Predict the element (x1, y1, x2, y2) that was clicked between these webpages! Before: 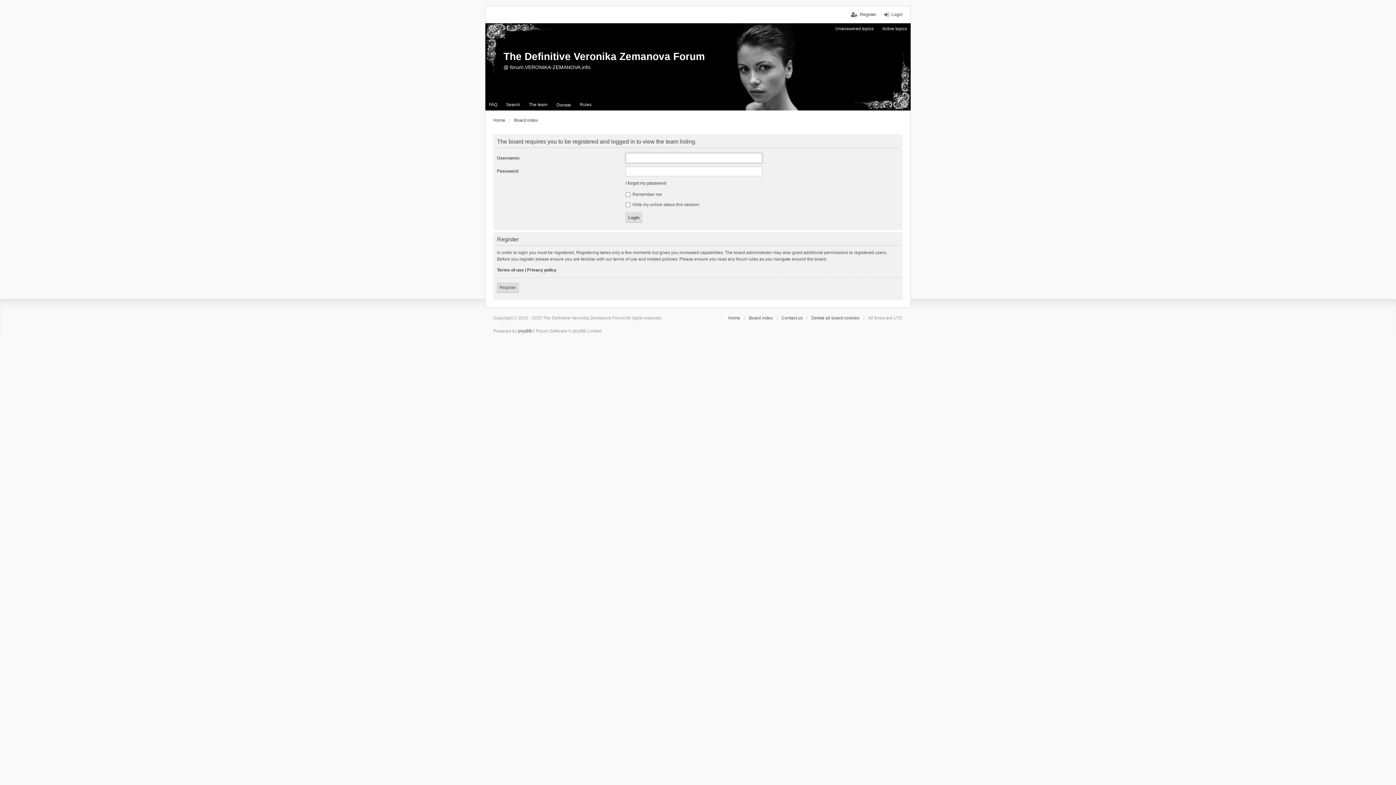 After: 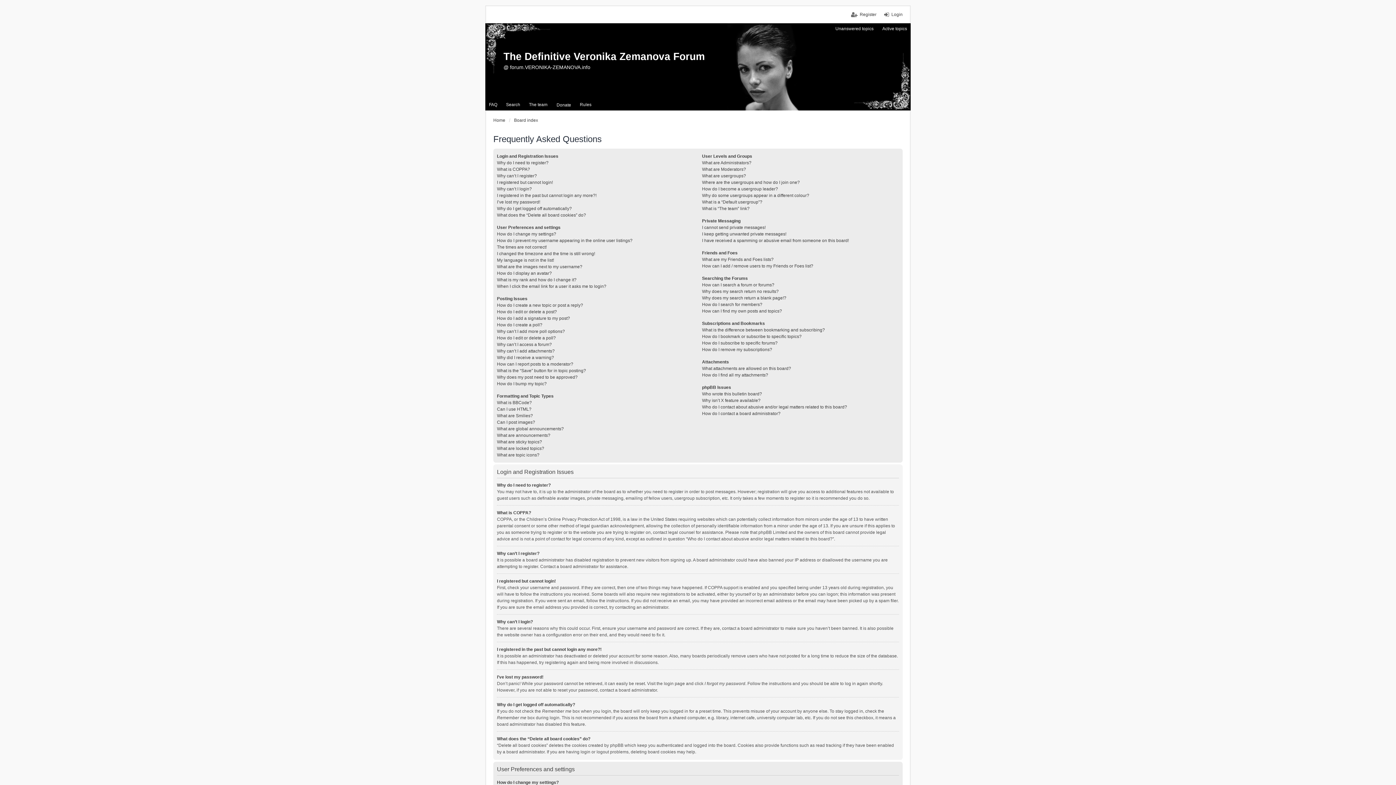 Action: label: FAQ bbox: (485, 99, 501, 110)